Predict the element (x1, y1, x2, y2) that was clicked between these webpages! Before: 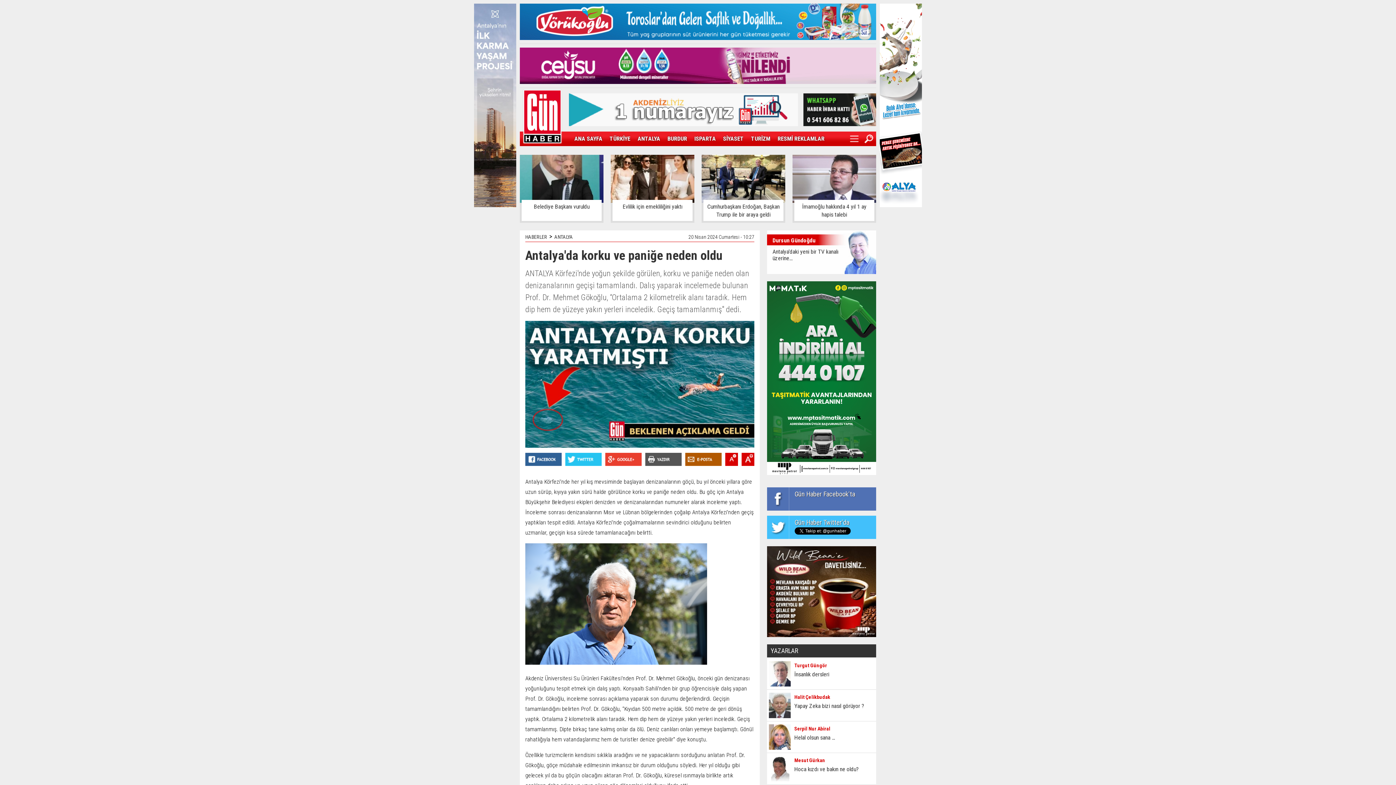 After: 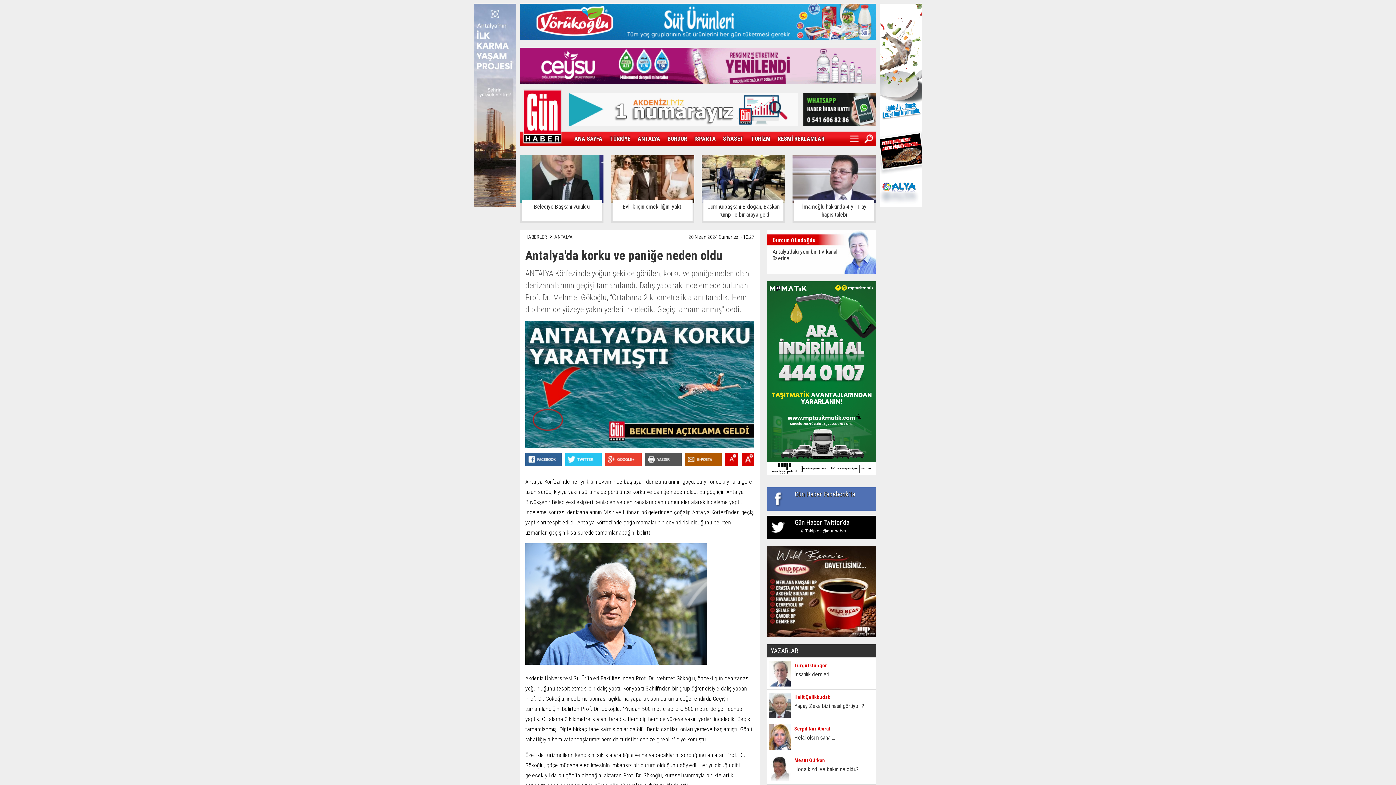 Action: bbox: (767, 533, 789, 540)